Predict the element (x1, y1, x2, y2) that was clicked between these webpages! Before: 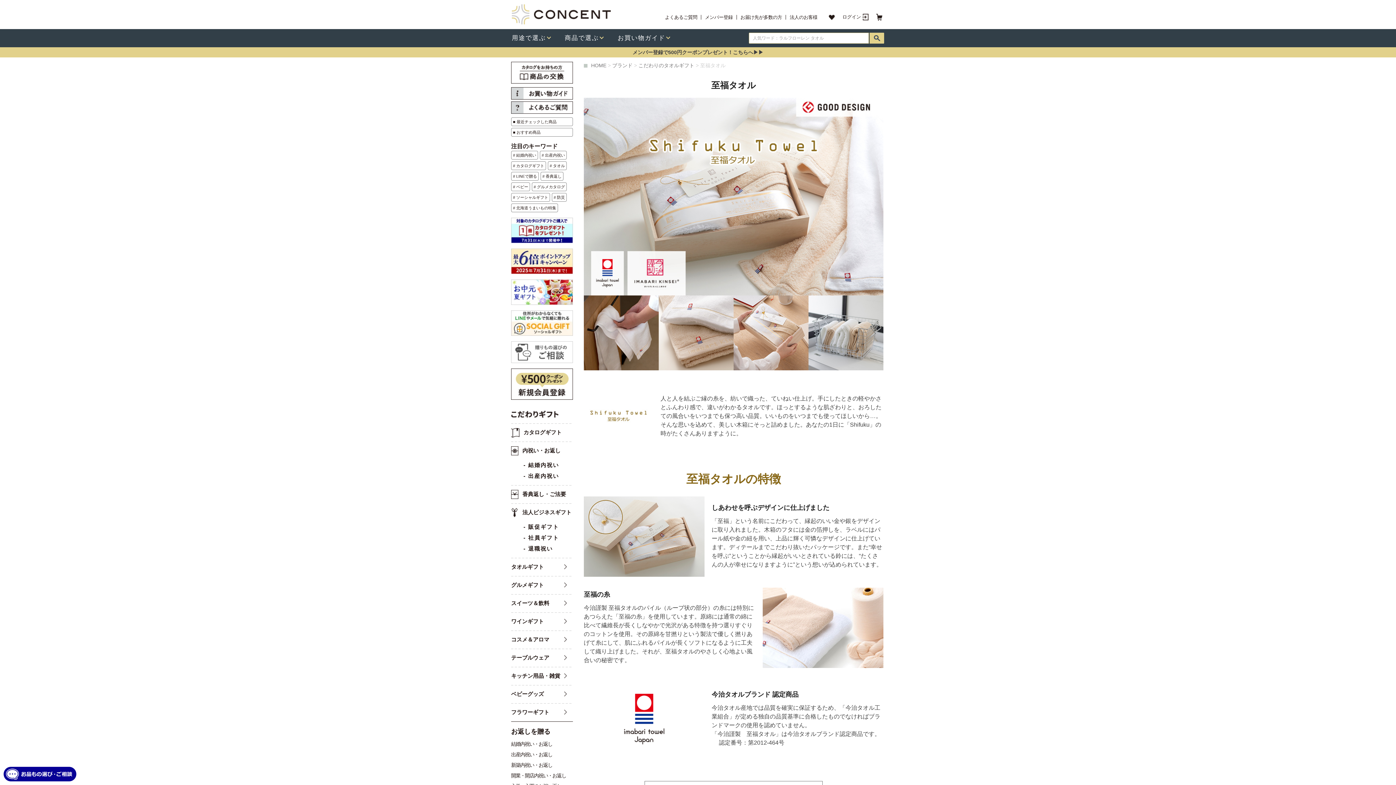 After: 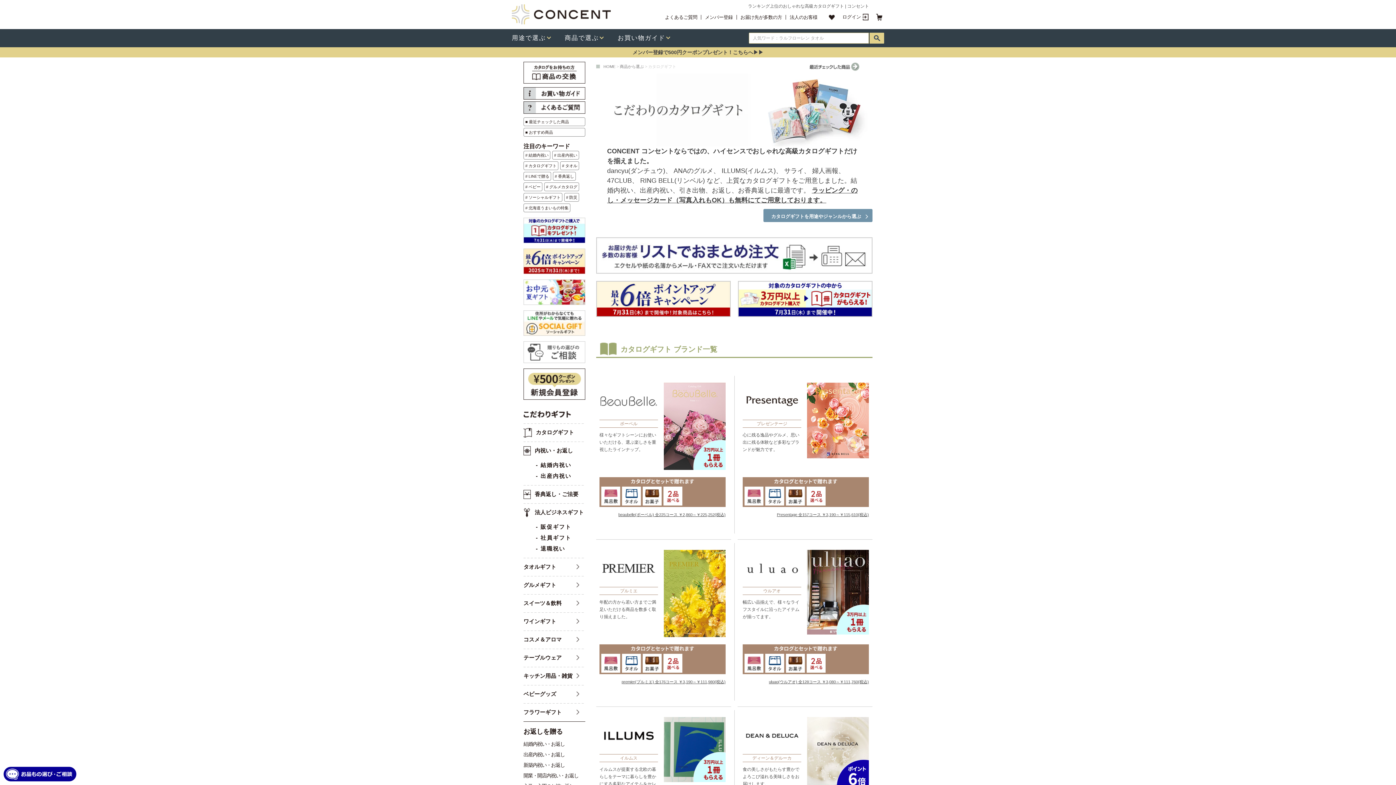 Action: bbox: (513, 163, 544, 168) label: # カタログギフト